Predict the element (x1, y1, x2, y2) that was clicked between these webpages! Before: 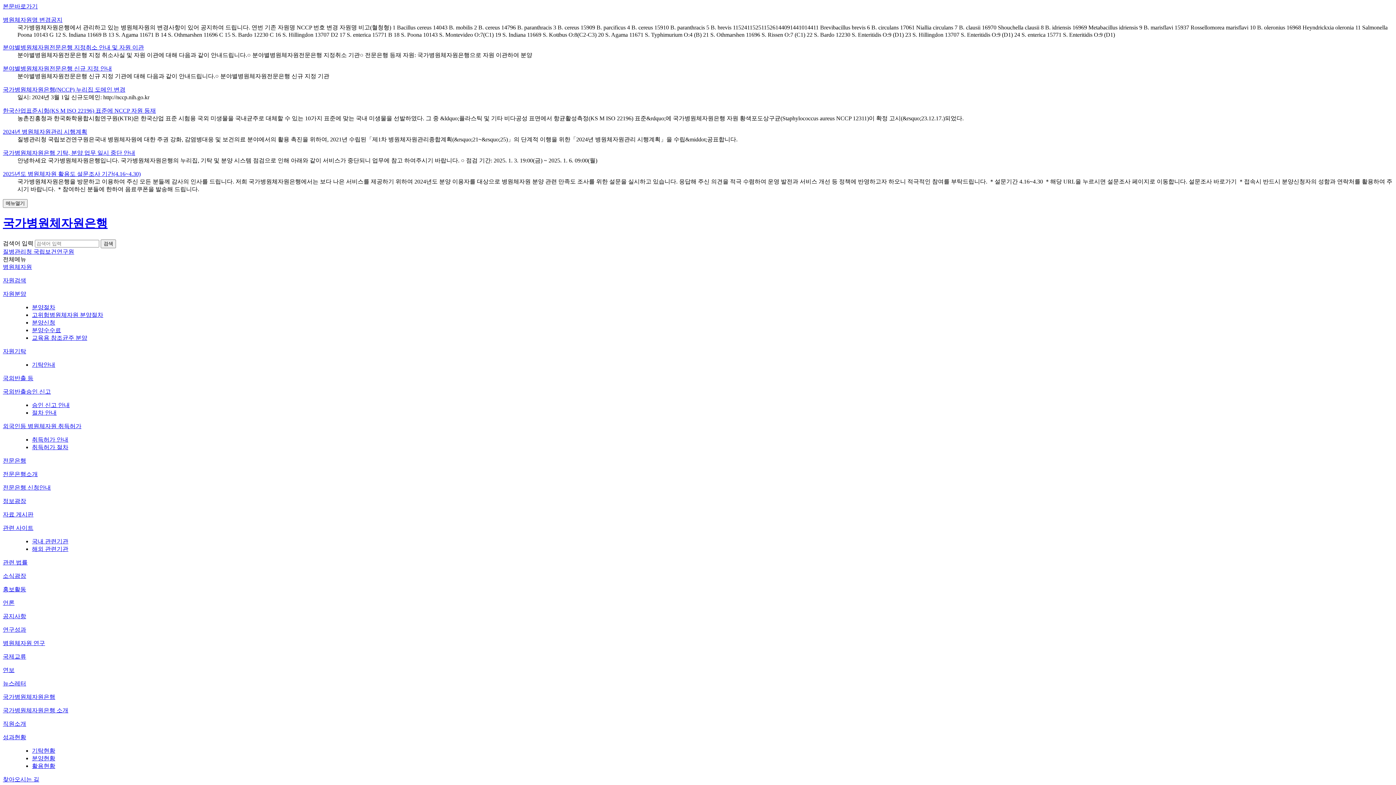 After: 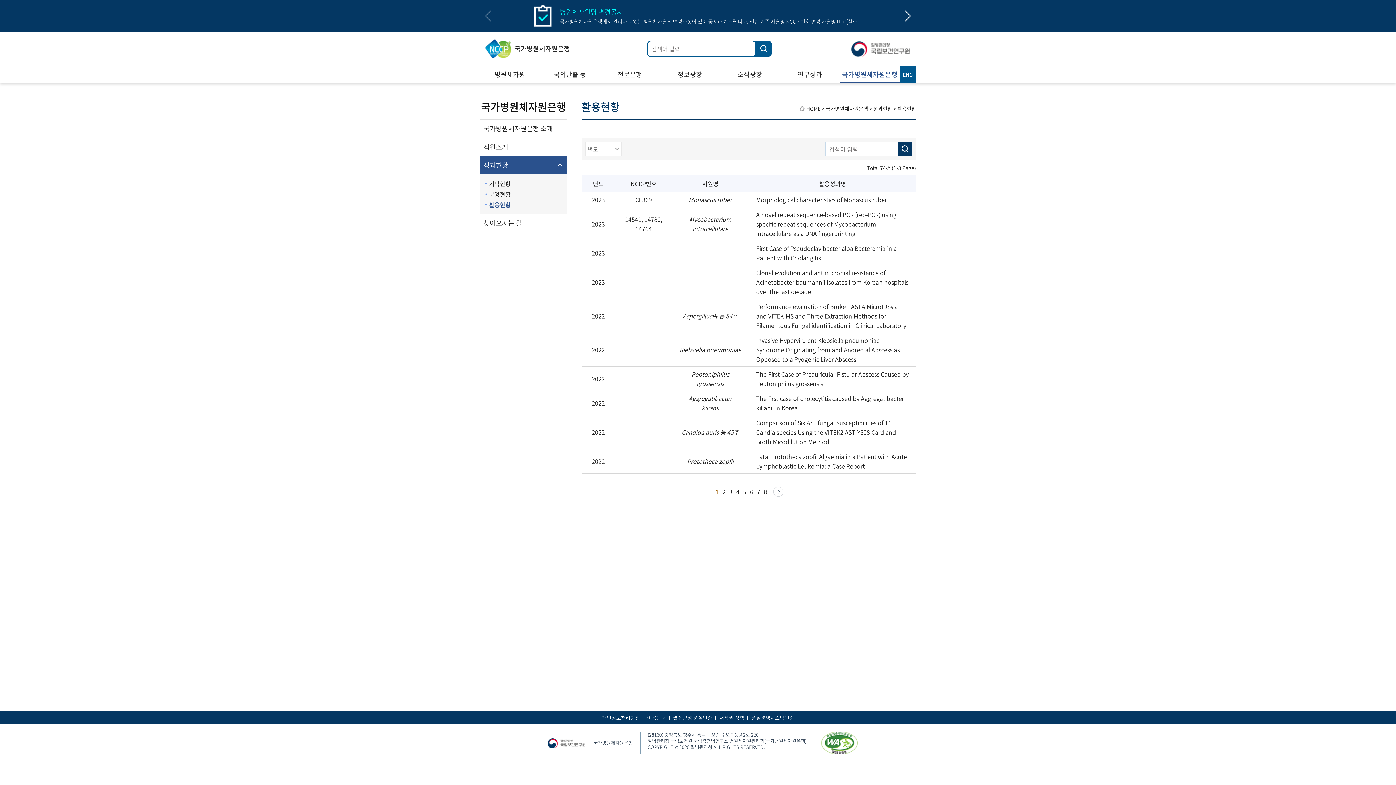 Action: bbox: (32, 763, 55, 769) label: 활용현황